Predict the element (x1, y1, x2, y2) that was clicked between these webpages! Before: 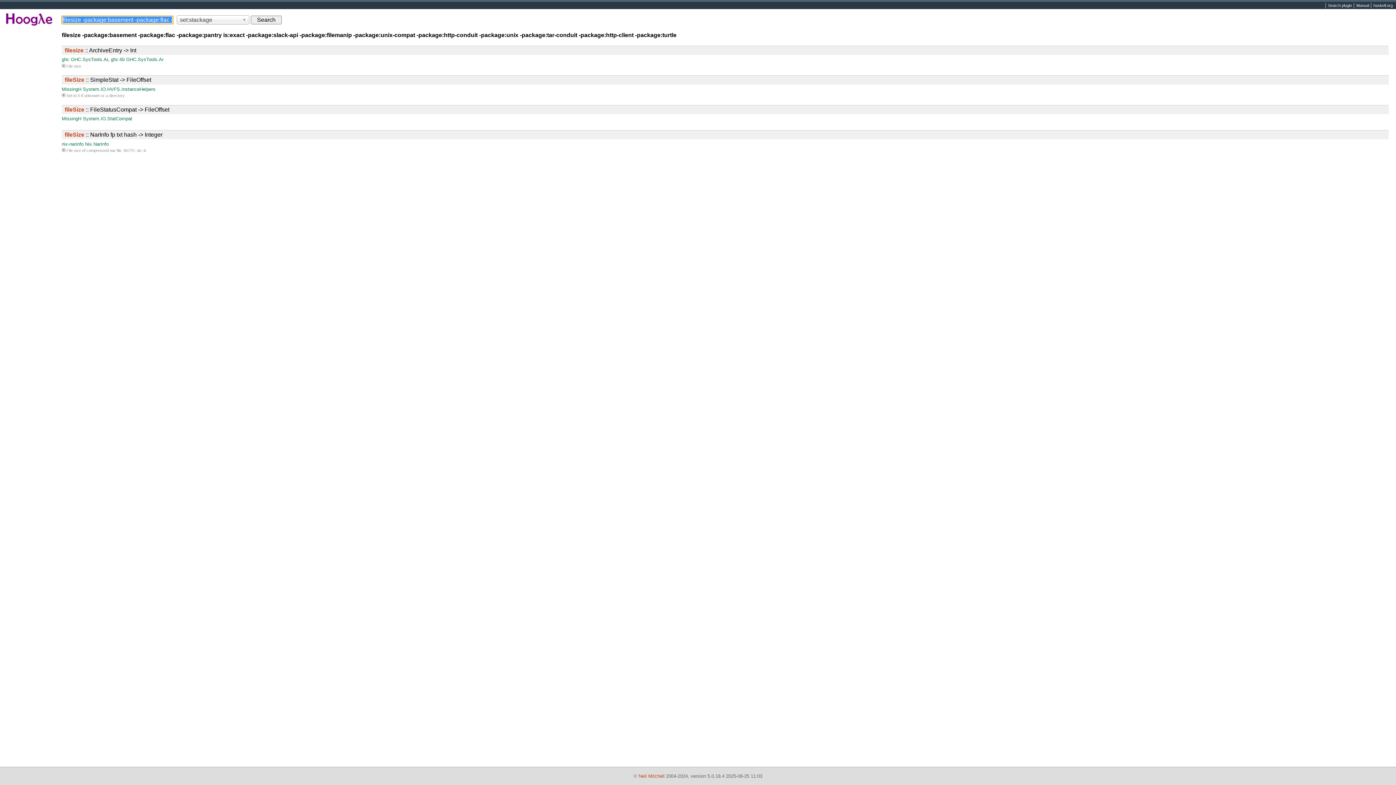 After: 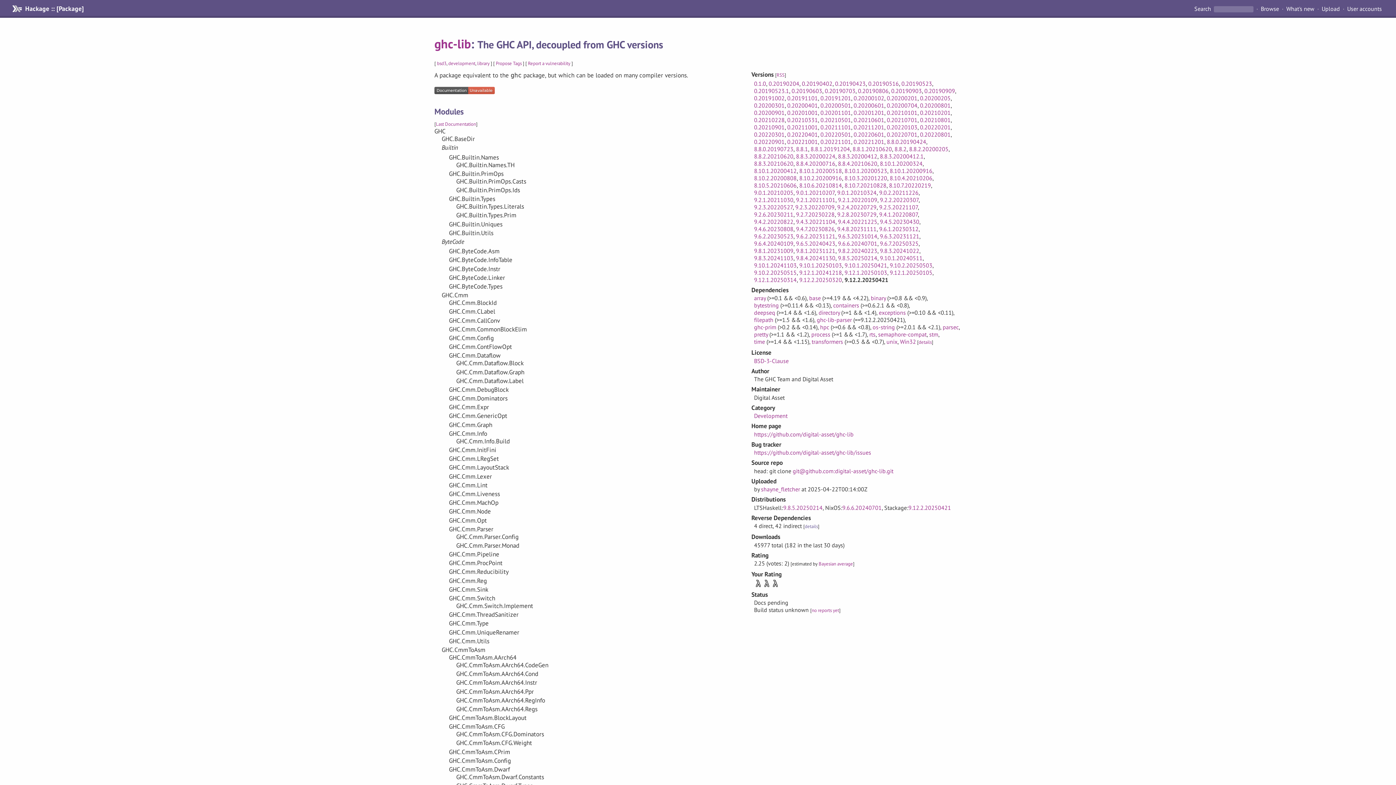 Action: label: ghc-lib bbox: (110, 56, 124, 62)